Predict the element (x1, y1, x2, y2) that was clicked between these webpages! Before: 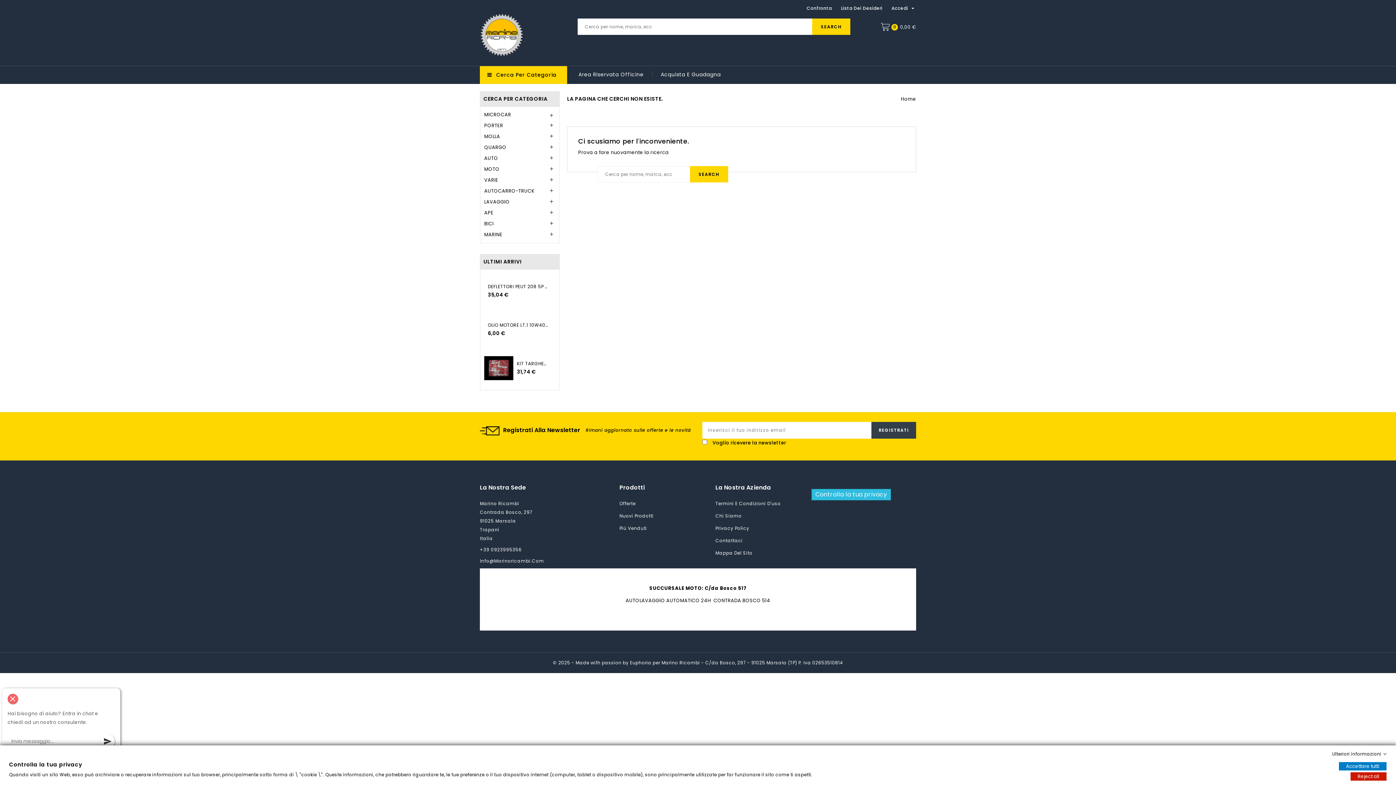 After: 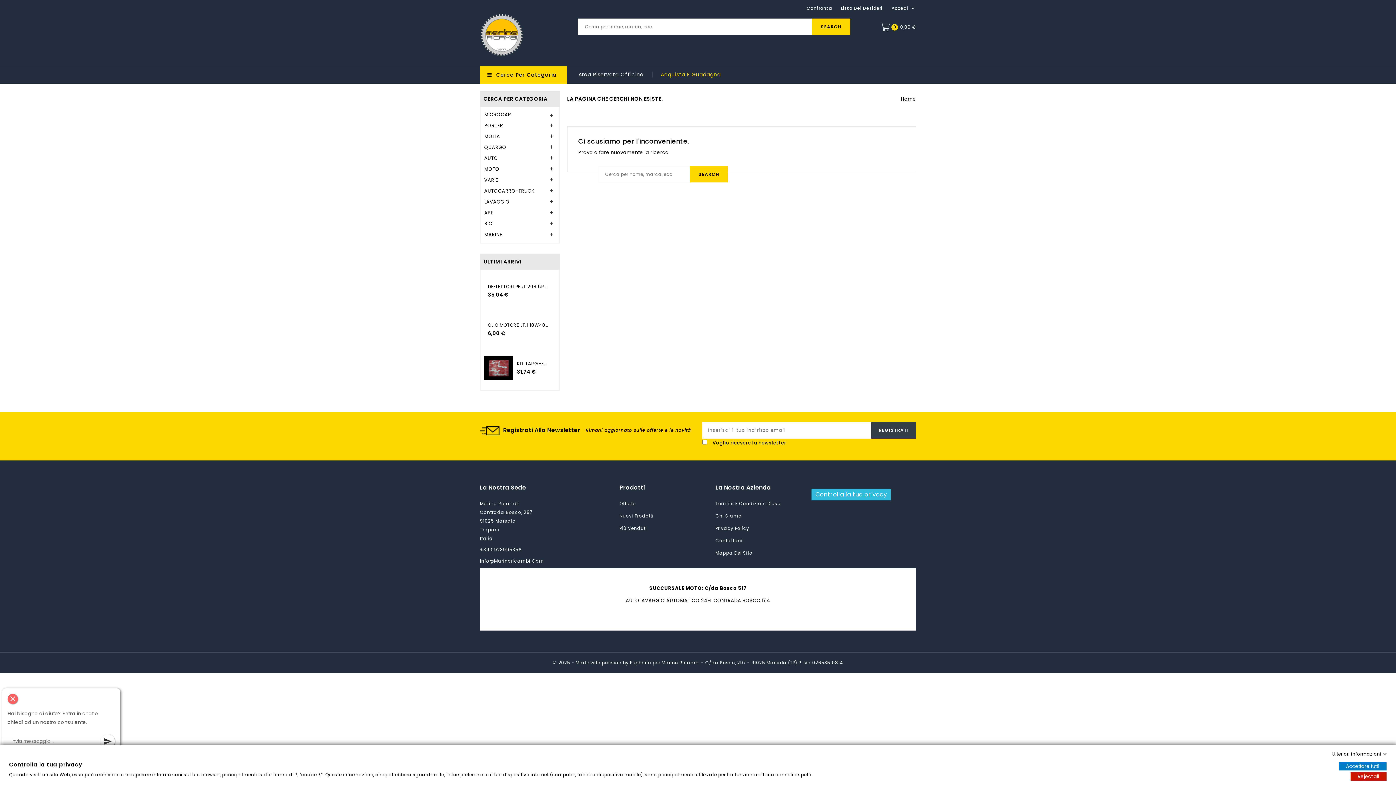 Action: label: Acquista E Guadagna bbox: (652, 71, 729, 77)